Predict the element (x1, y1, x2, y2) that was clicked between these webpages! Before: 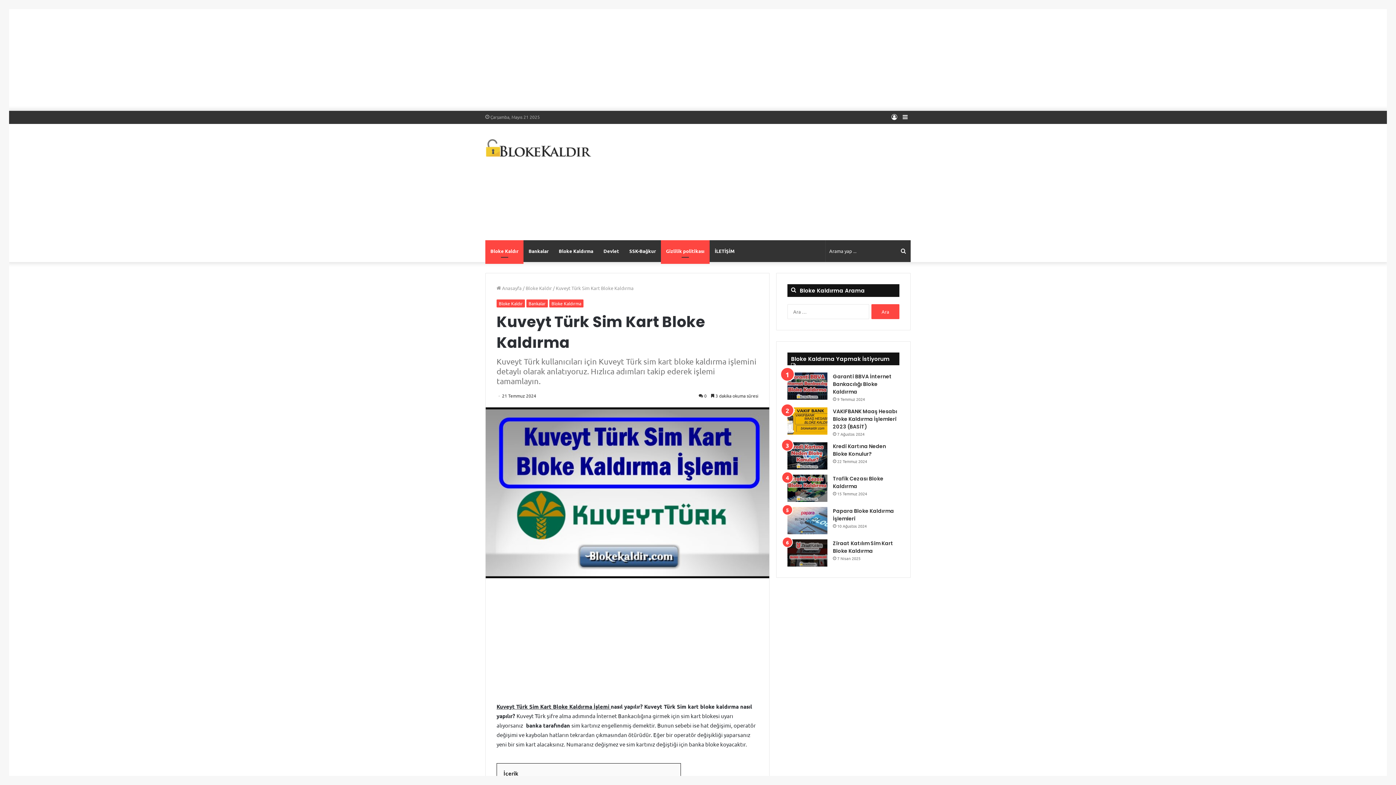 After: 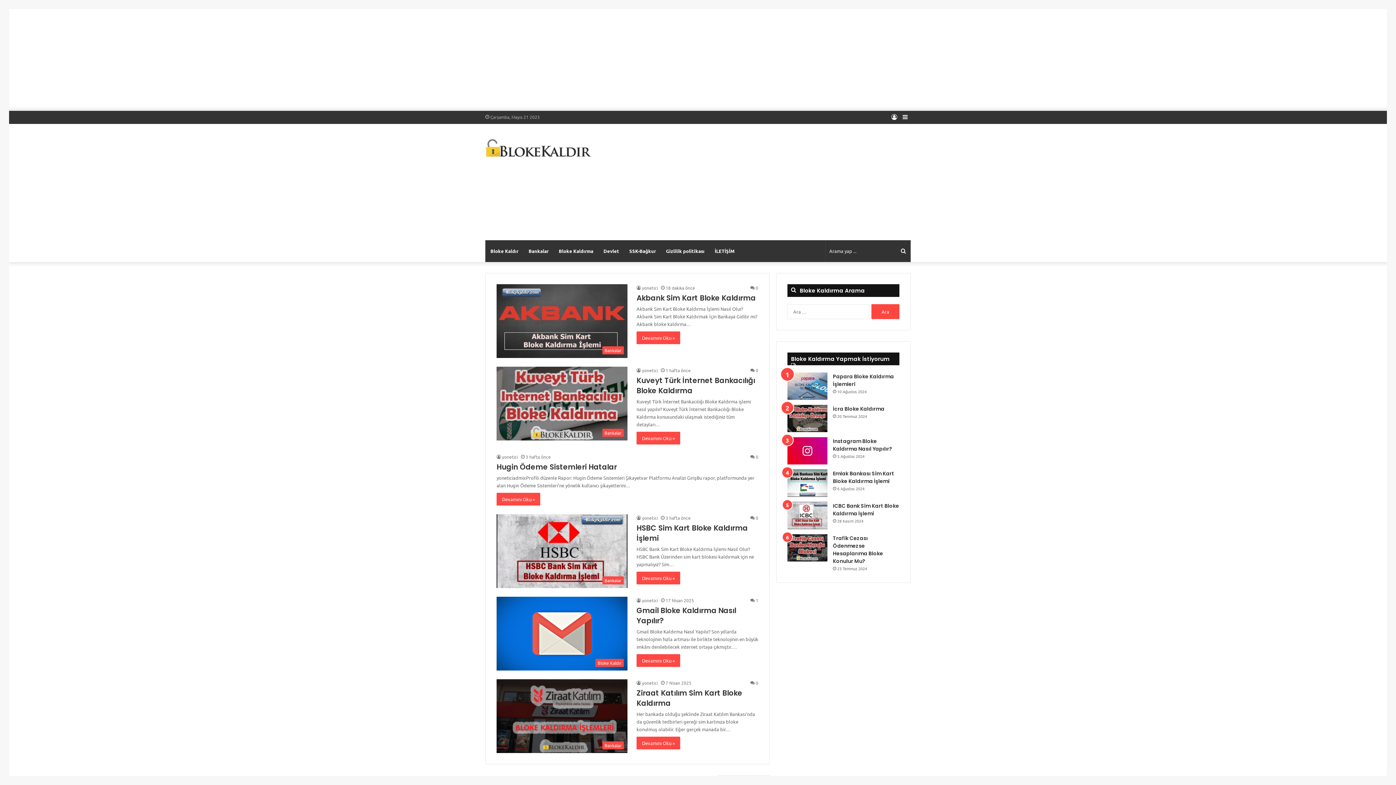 Action: bbox: (485, 138, 591, 157)